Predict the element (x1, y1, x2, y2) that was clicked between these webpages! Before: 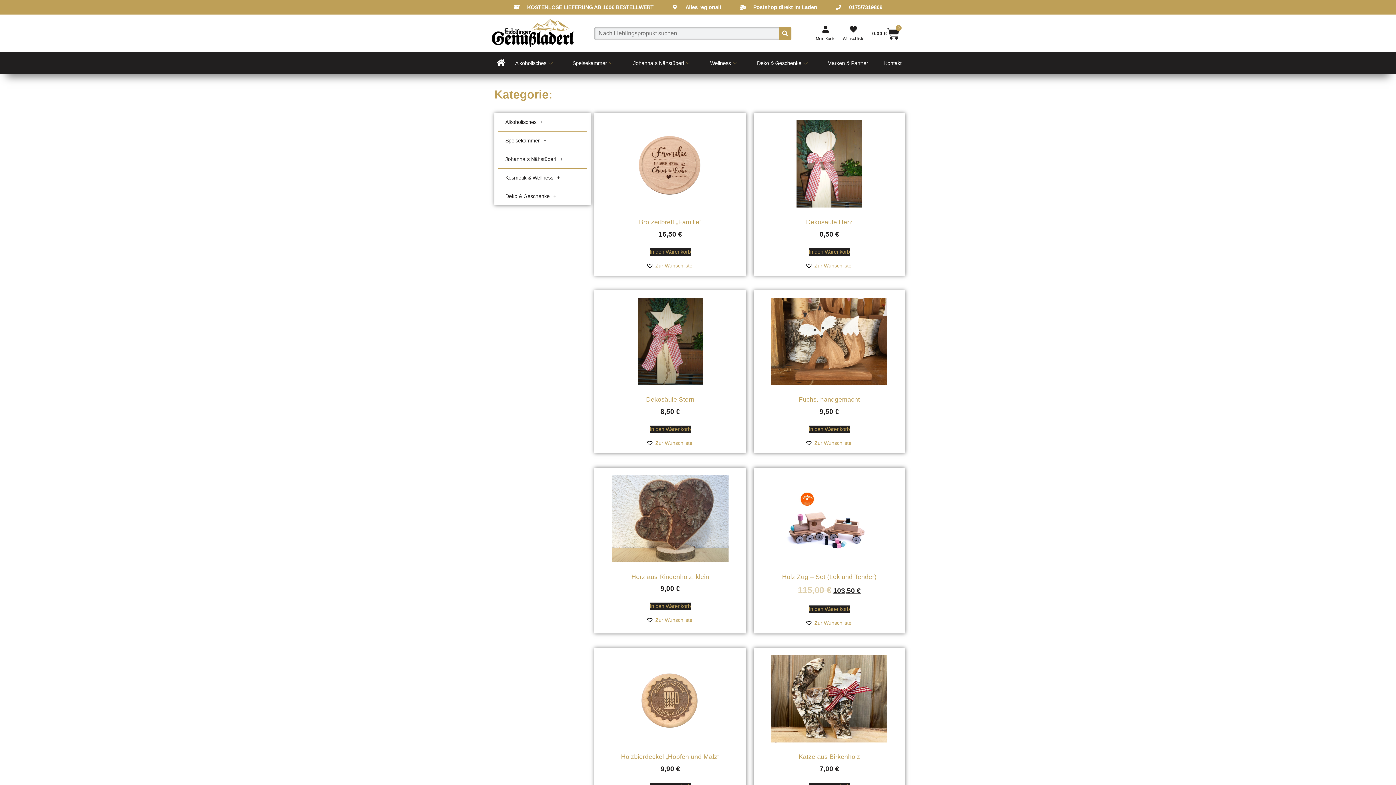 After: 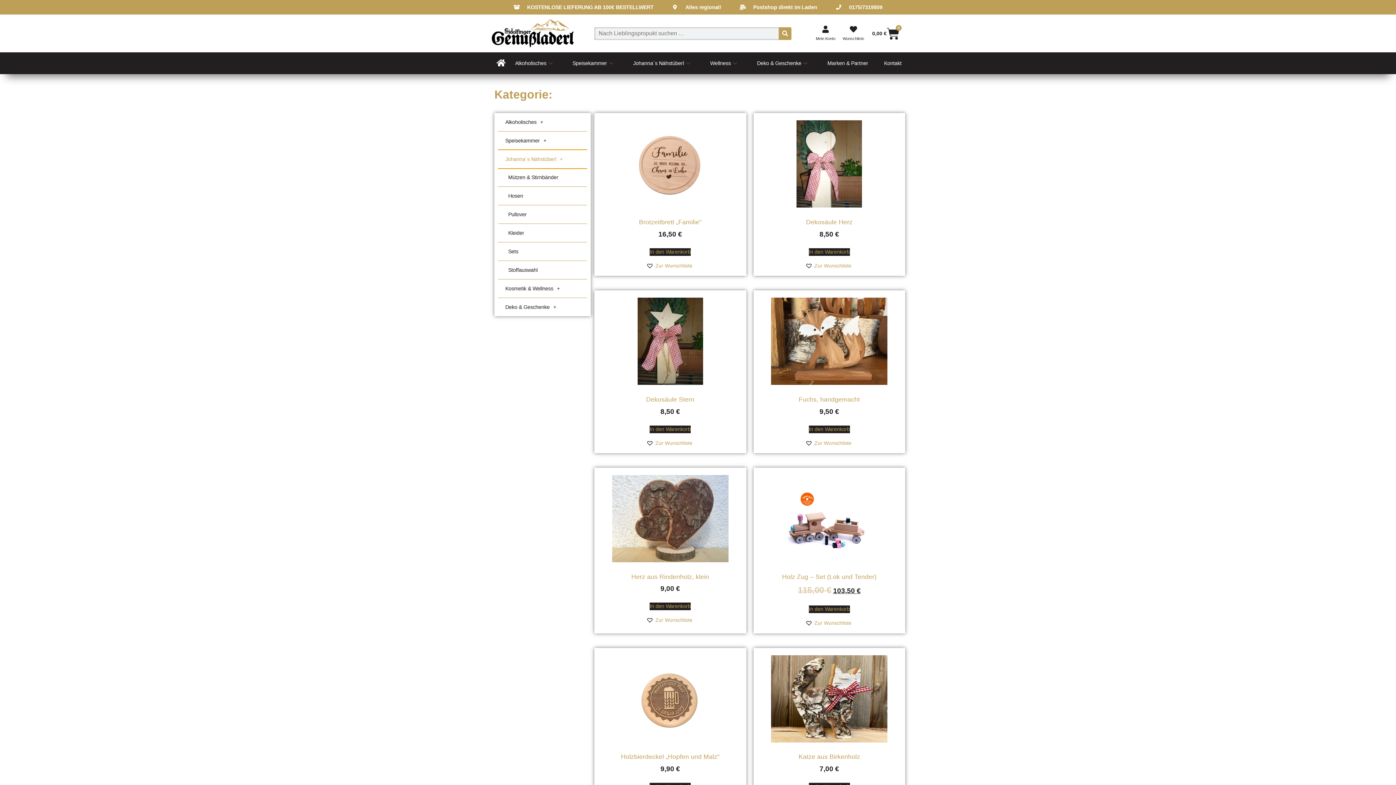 Action: bbox: (498, 150, 587, 168) label: Johanna´s Nähstüberl